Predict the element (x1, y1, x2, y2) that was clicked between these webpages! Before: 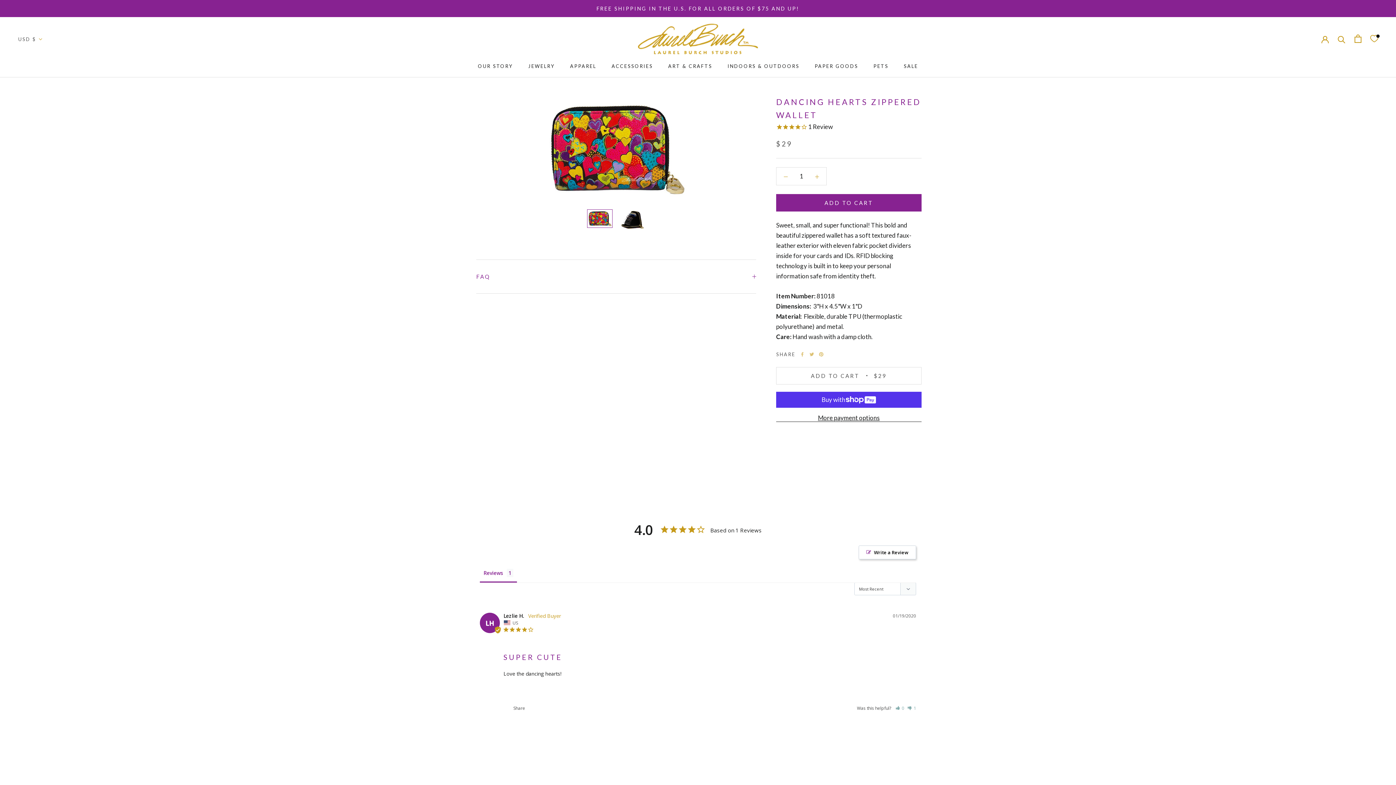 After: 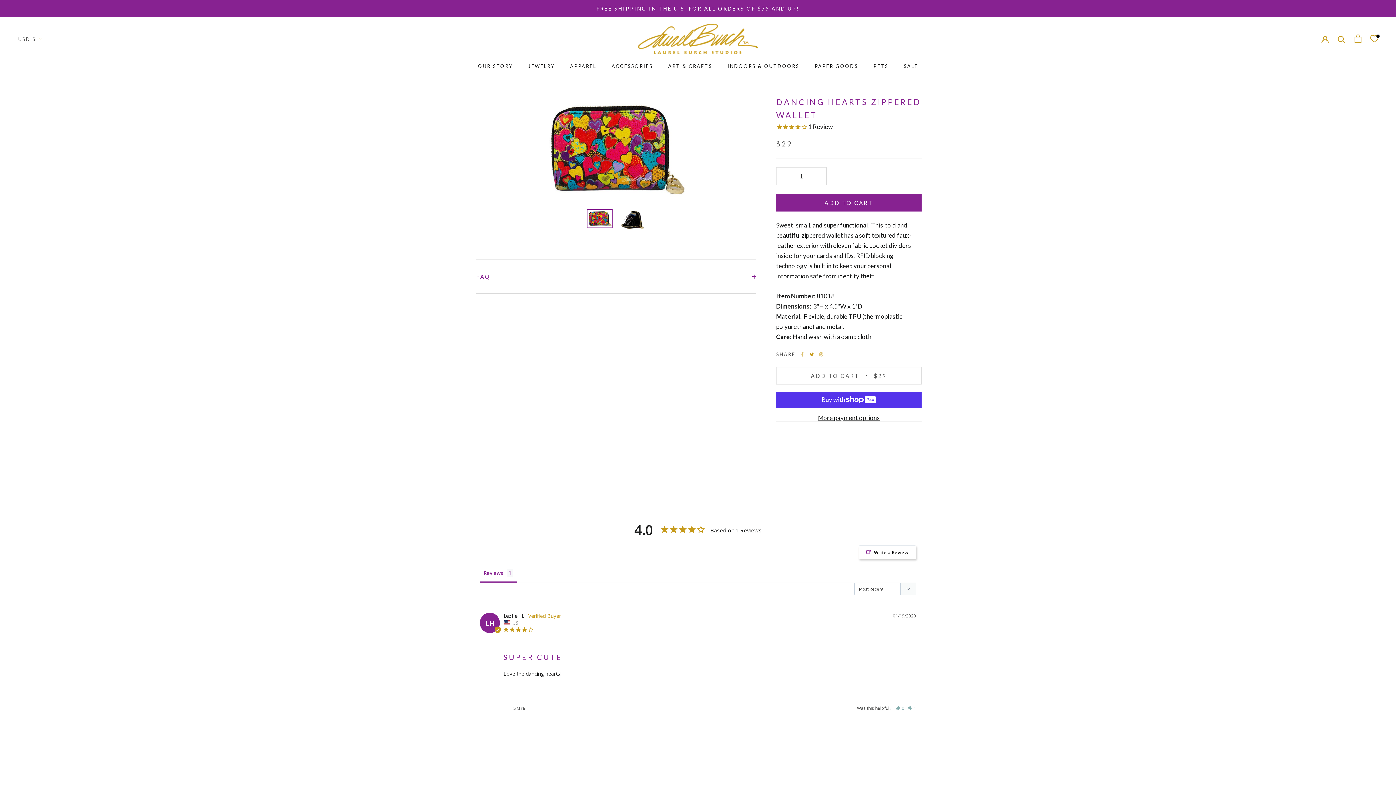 Action: label: Twitter bbox: (809, 352, 814, 356)